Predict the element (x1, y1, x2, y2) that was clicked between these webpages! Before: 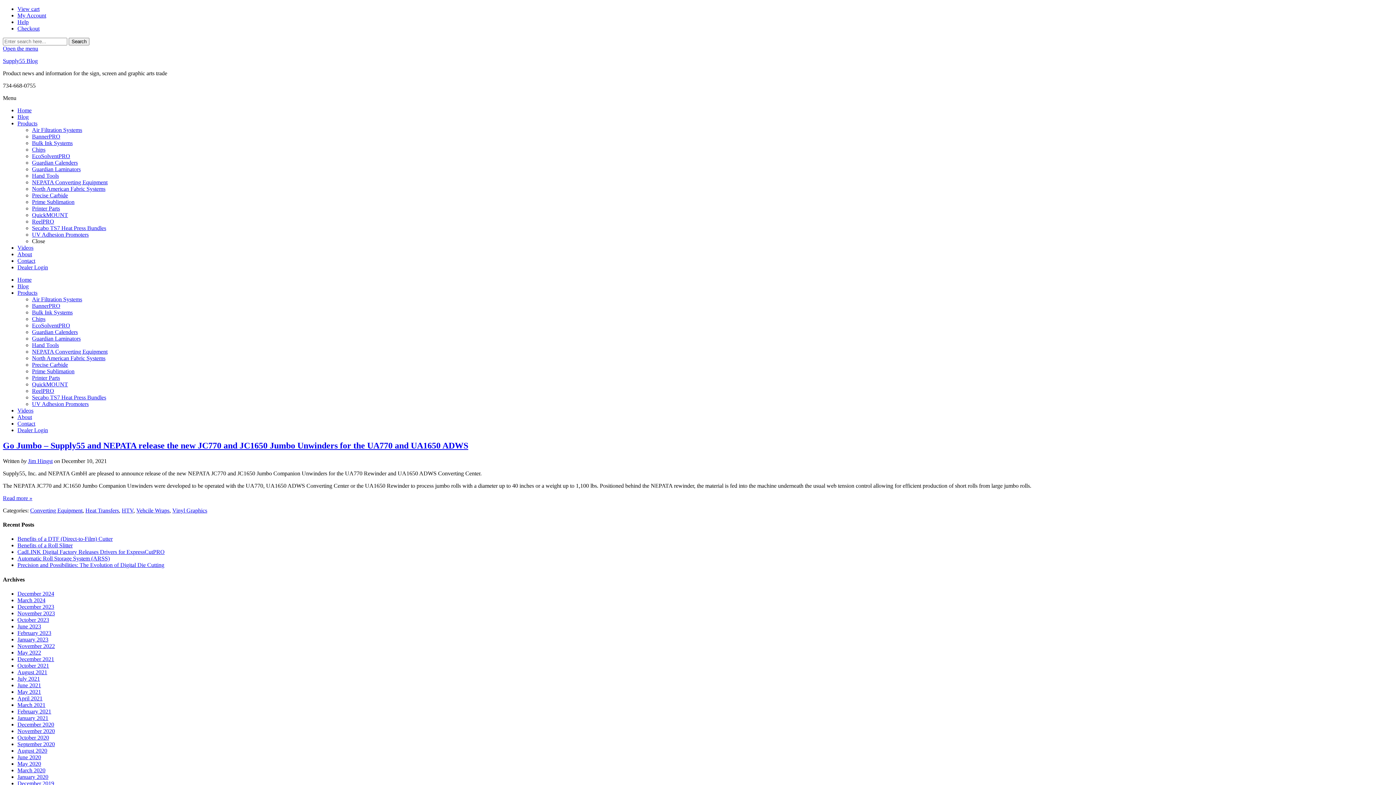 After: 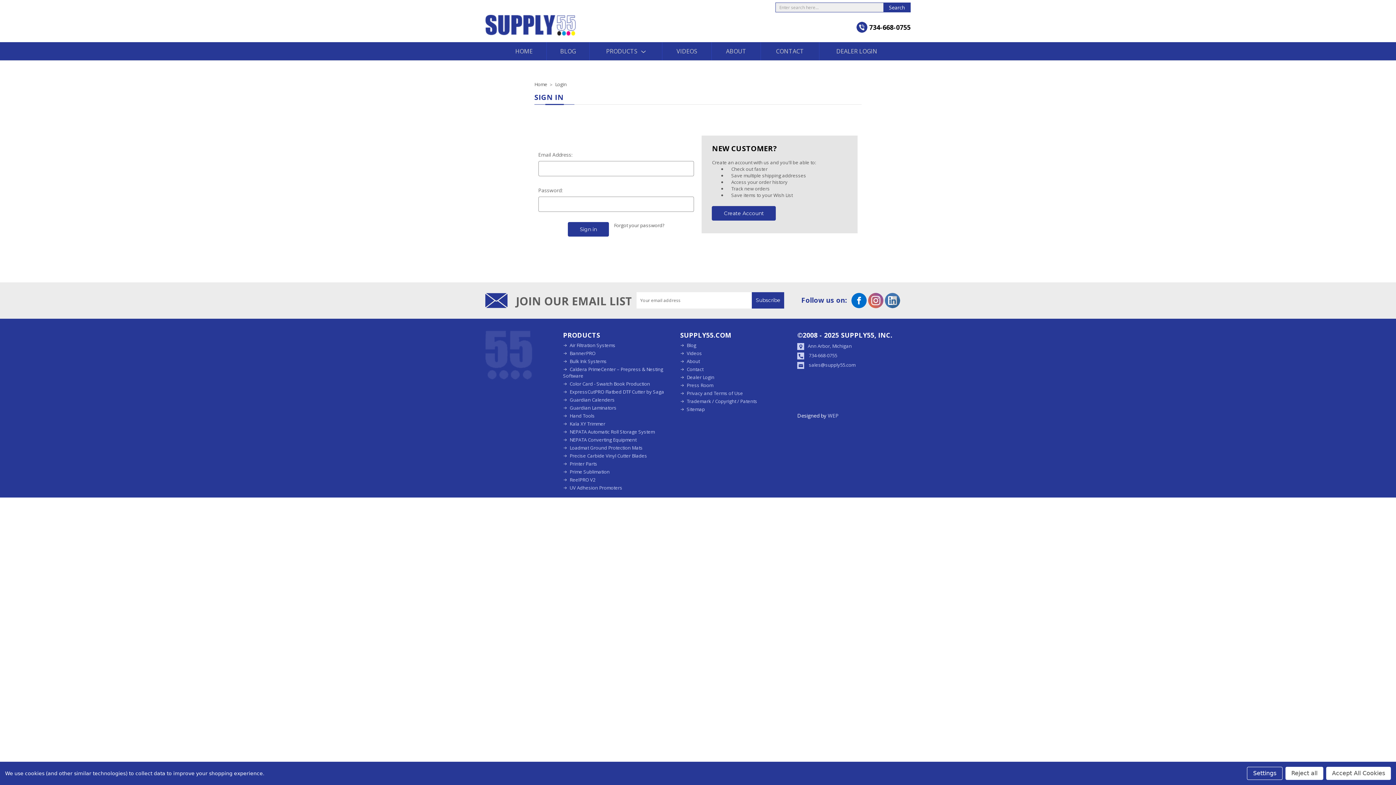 Action: label: Dealer Login bbox: (17, 264, 48, 270)